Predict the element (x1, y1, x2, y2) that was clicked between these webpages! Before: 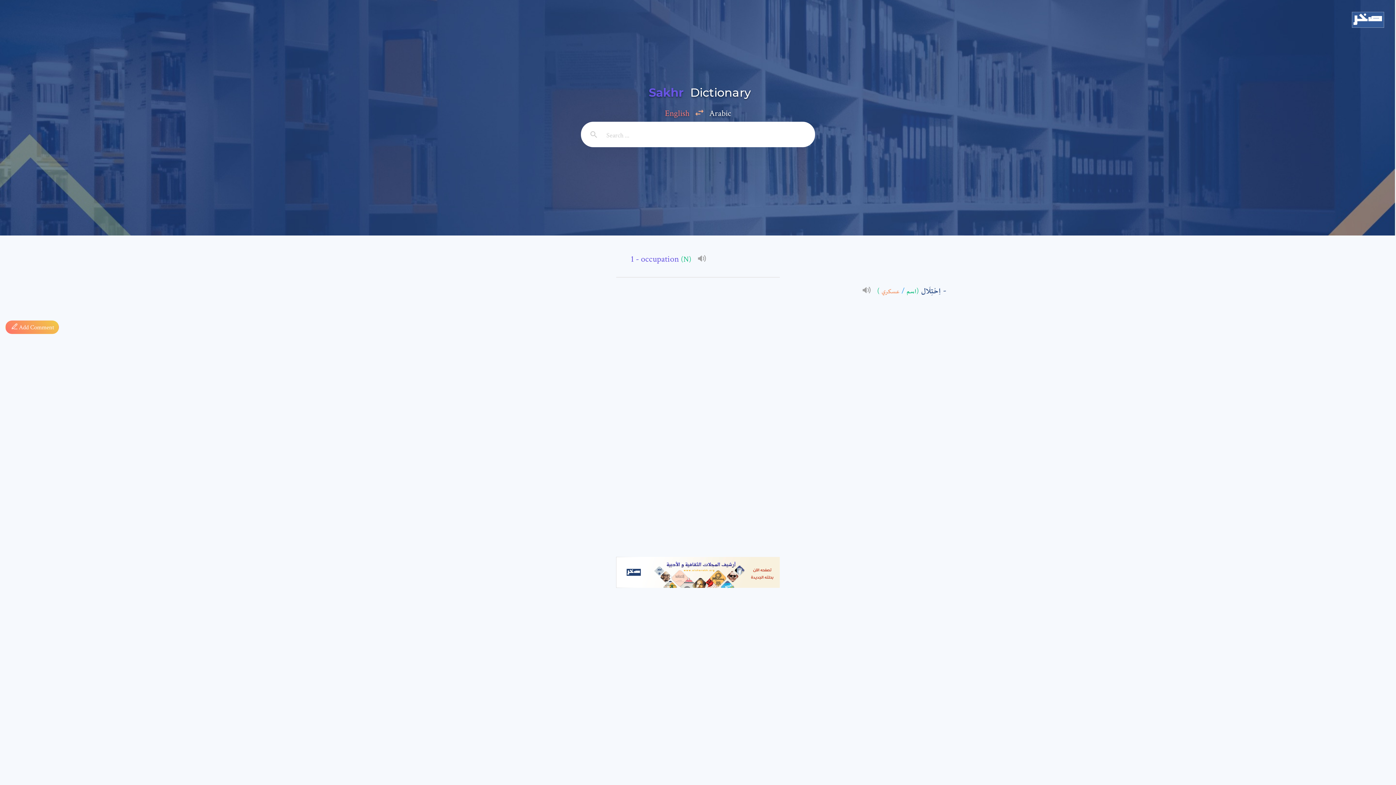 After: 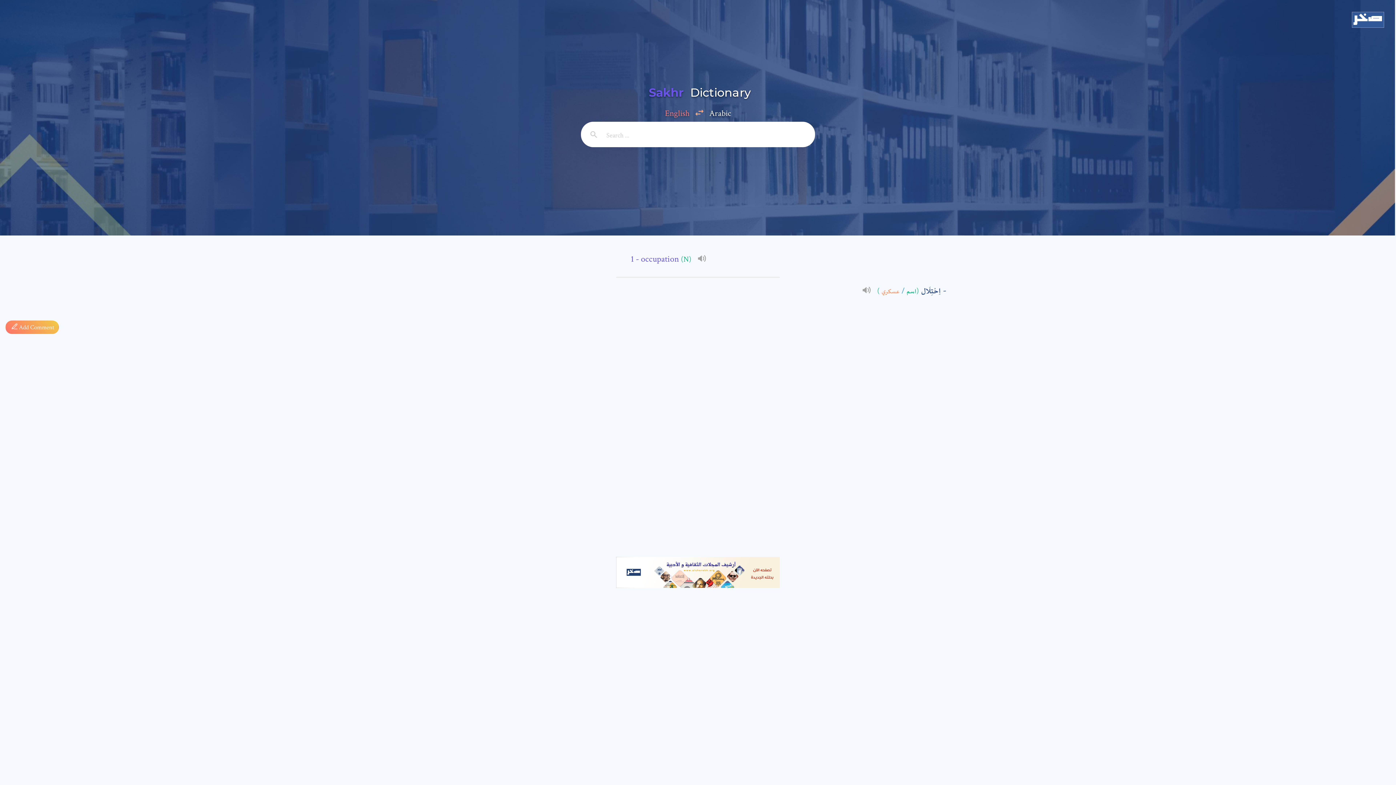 Action: bbox: (581, 121, 606, 147)